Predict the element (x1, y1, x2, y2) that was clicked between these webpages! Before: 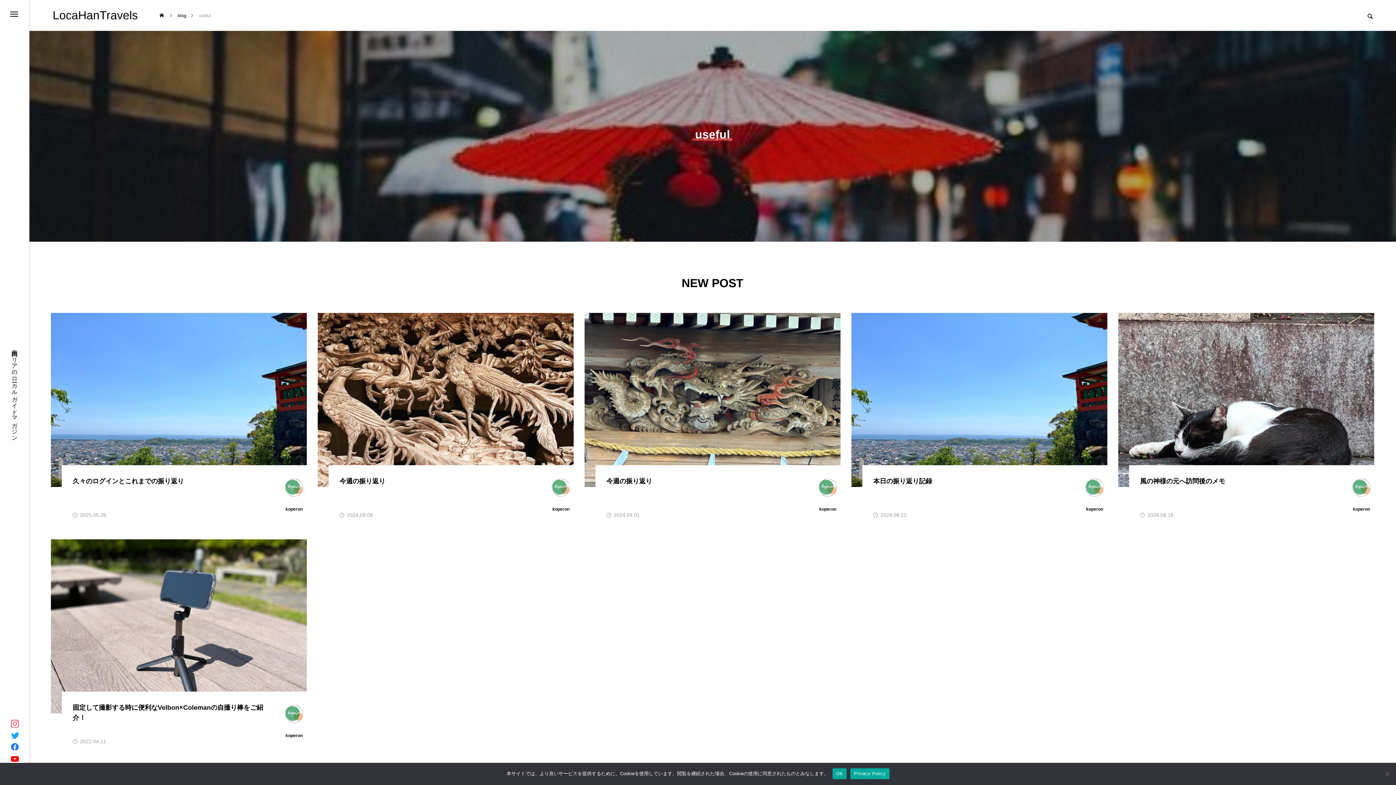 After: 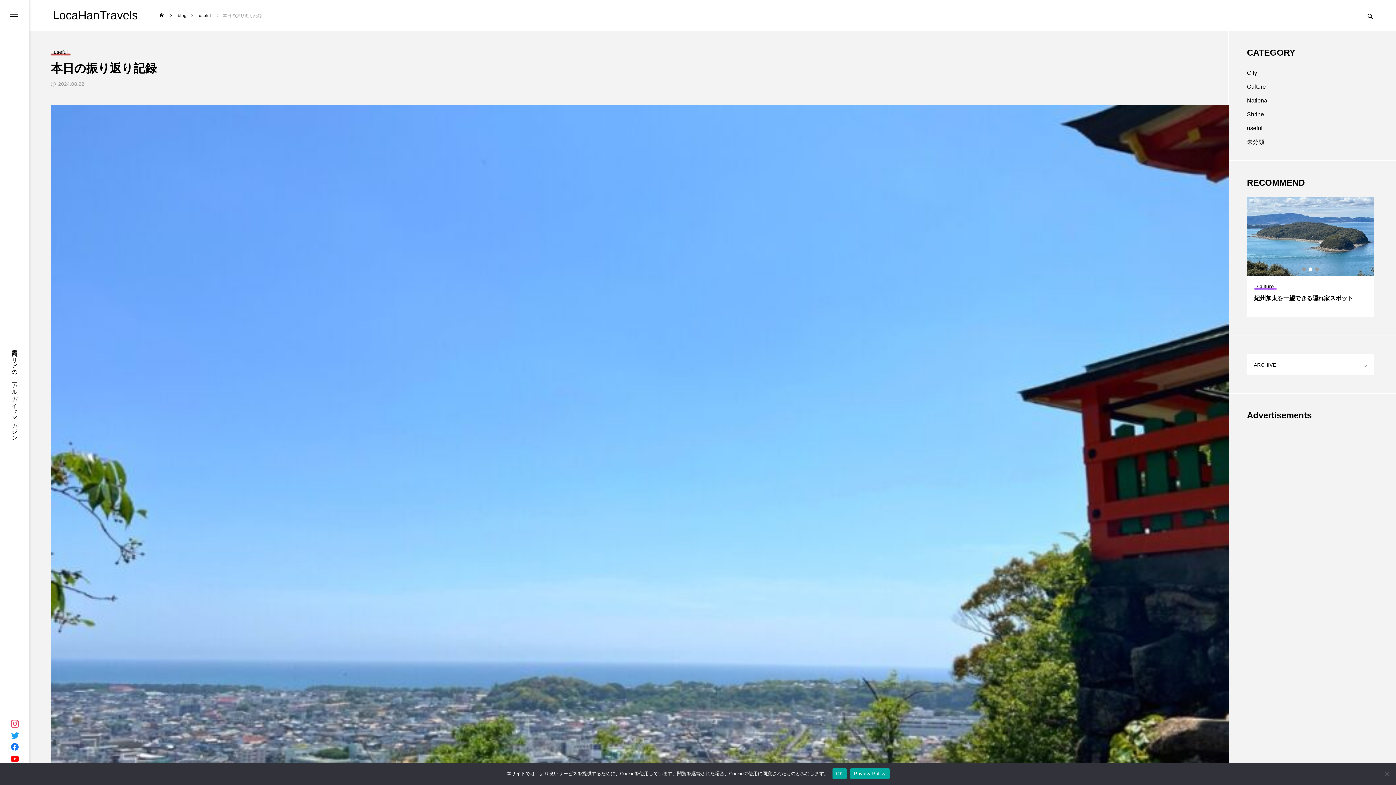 Action: label: 本日の振り返り記録 bbox: (873, 476, 932, 486)